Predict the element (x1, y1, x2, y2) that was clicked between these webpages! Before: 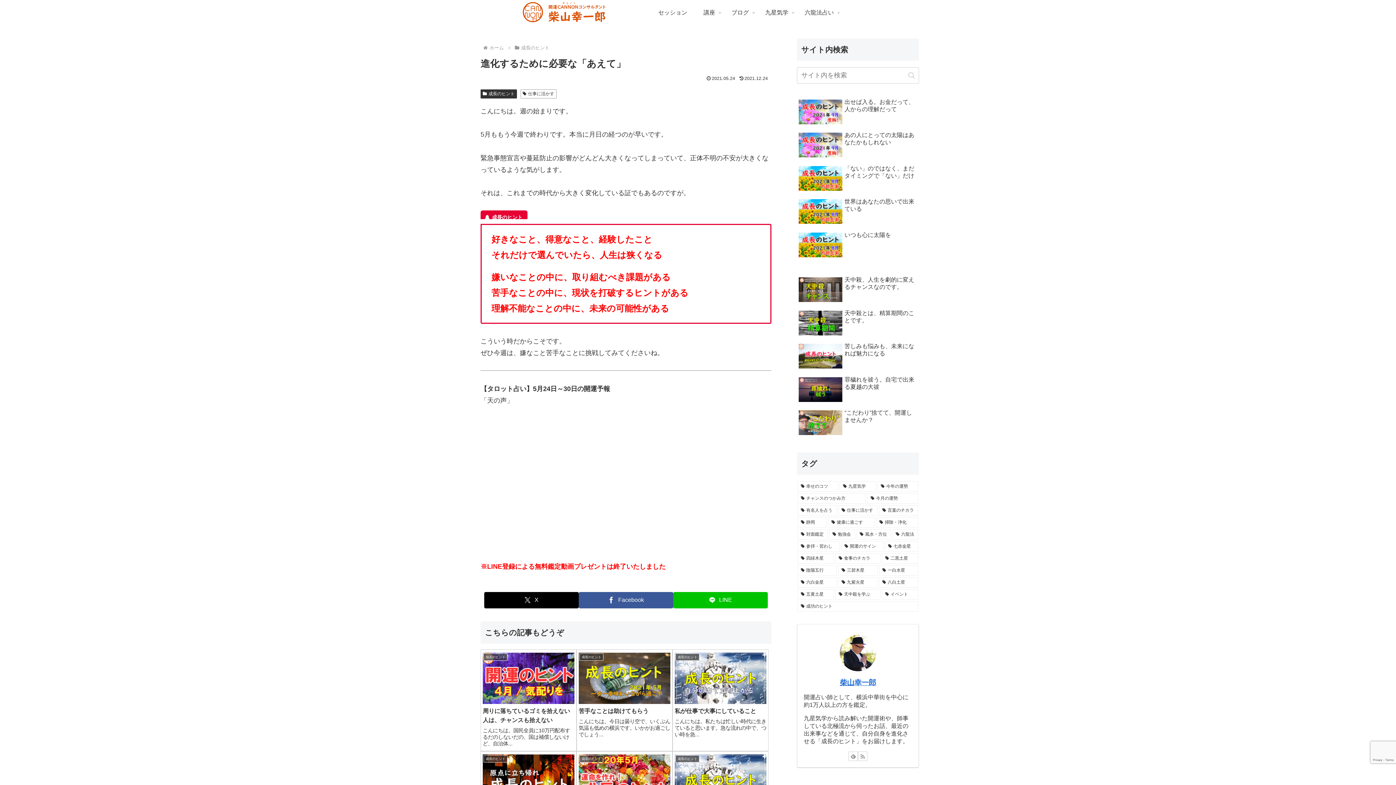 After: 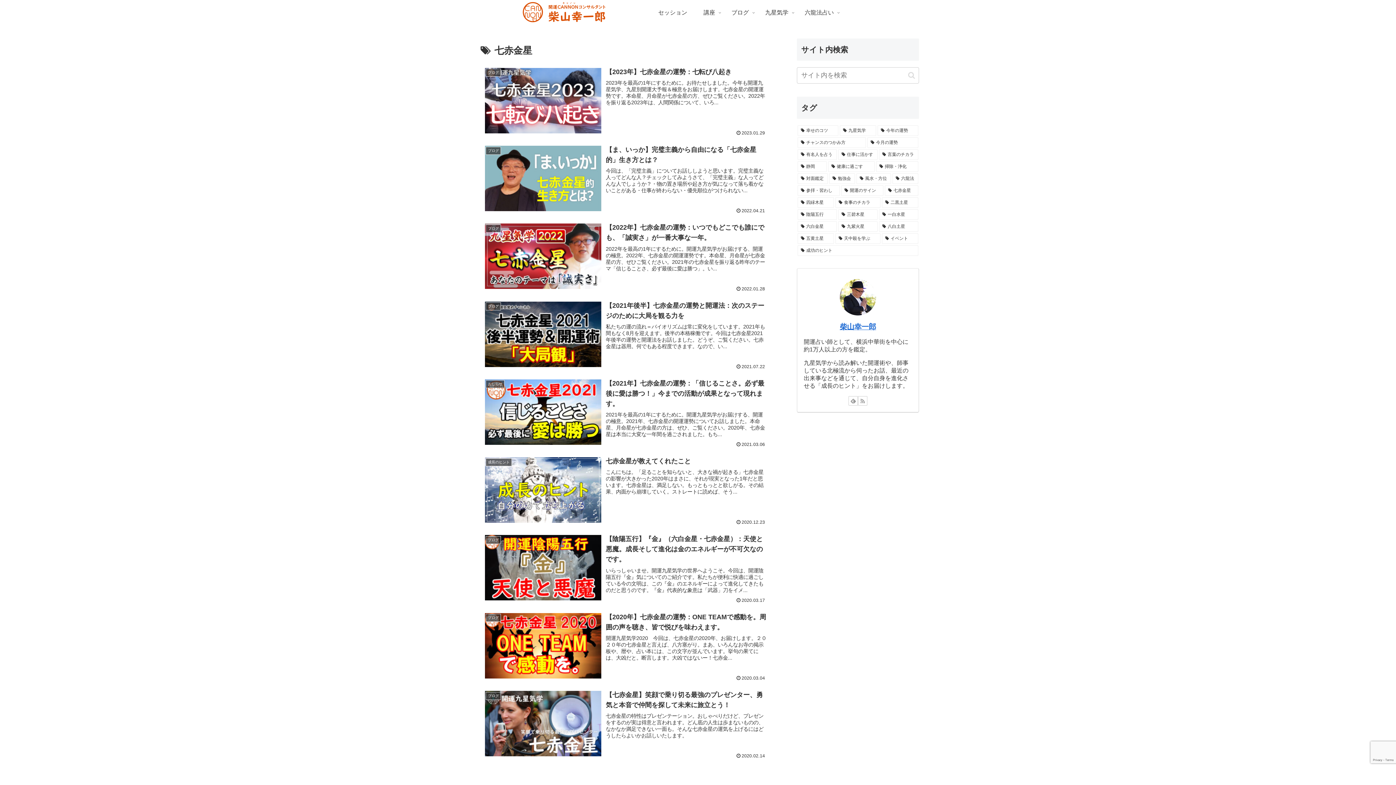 Action: bbox: (885, 541, 918, 551) label: 七赤金星 (9個の項目)